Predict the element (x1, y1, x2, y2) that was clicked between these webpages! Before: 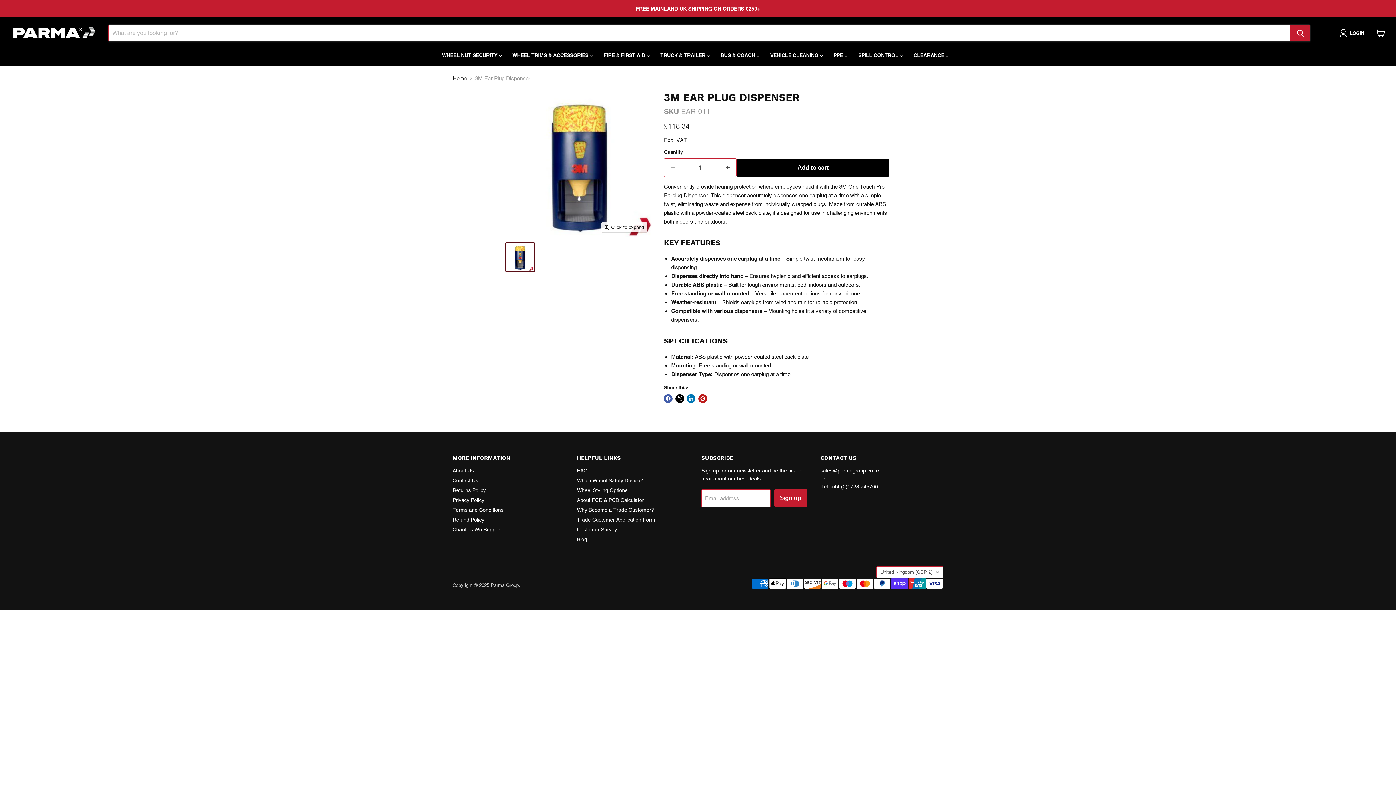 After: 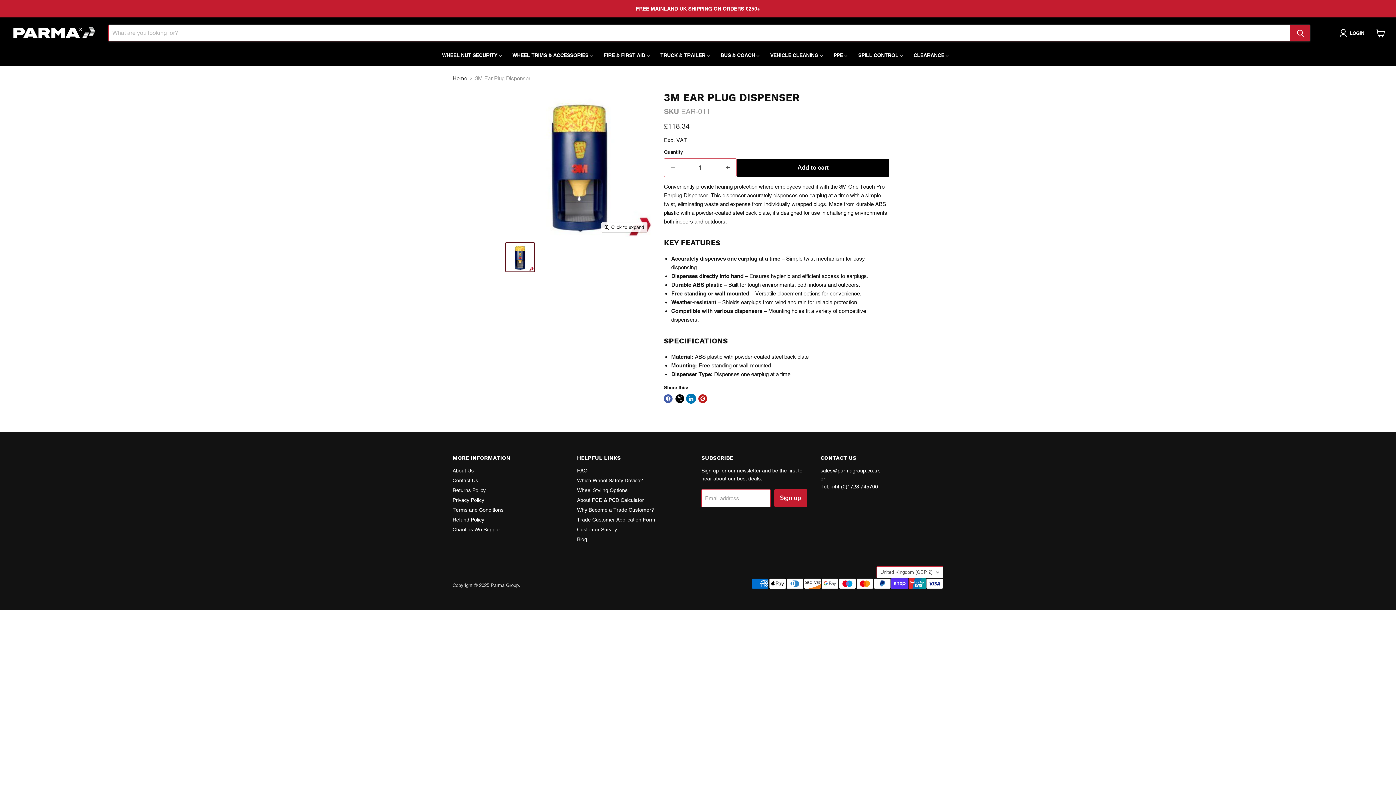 Action: bbox: (687, 394, 695, 403) label: Share on LinkedIn